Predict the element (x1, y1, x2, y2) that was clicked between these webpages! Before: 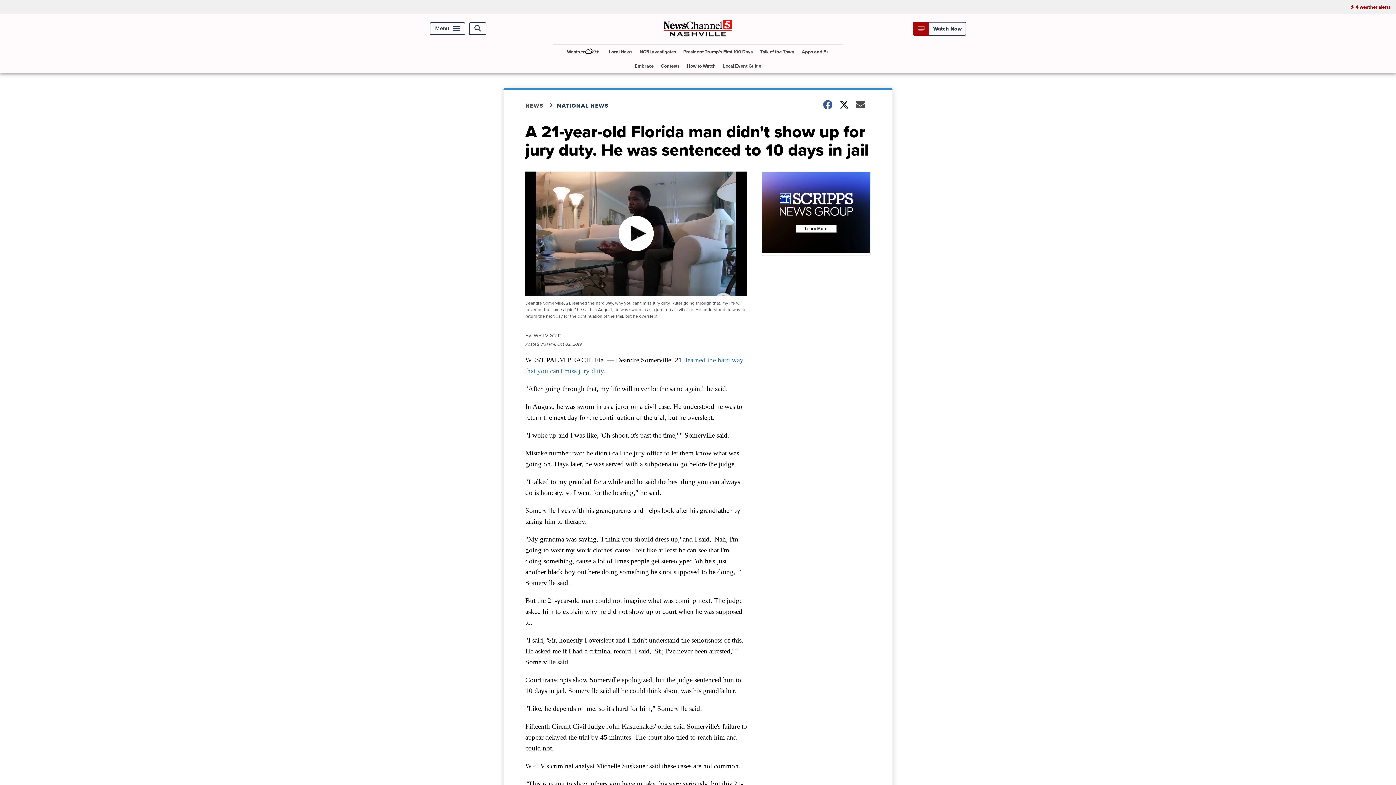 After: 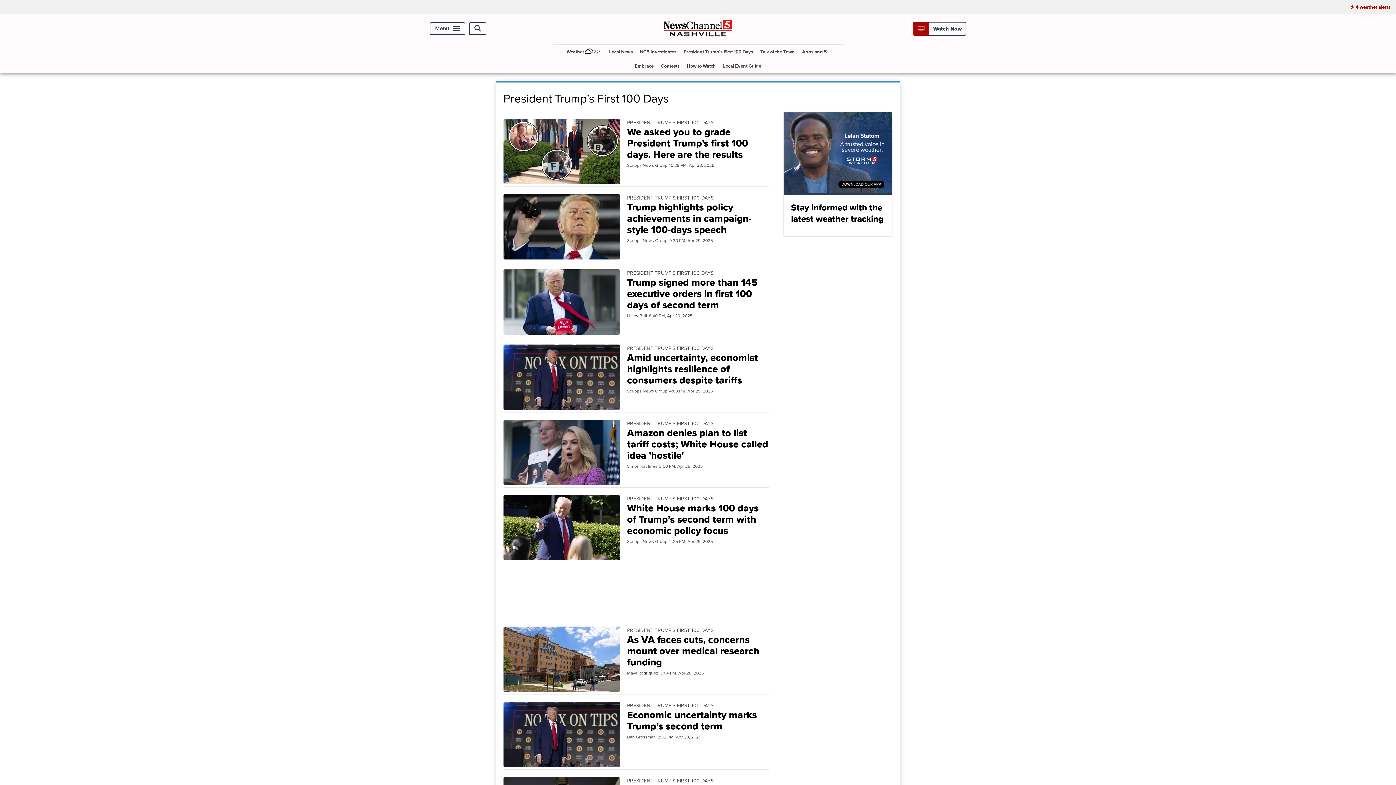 Action: label: President Trump’s First 100 Days bbox: (680, 44, 755, 58)